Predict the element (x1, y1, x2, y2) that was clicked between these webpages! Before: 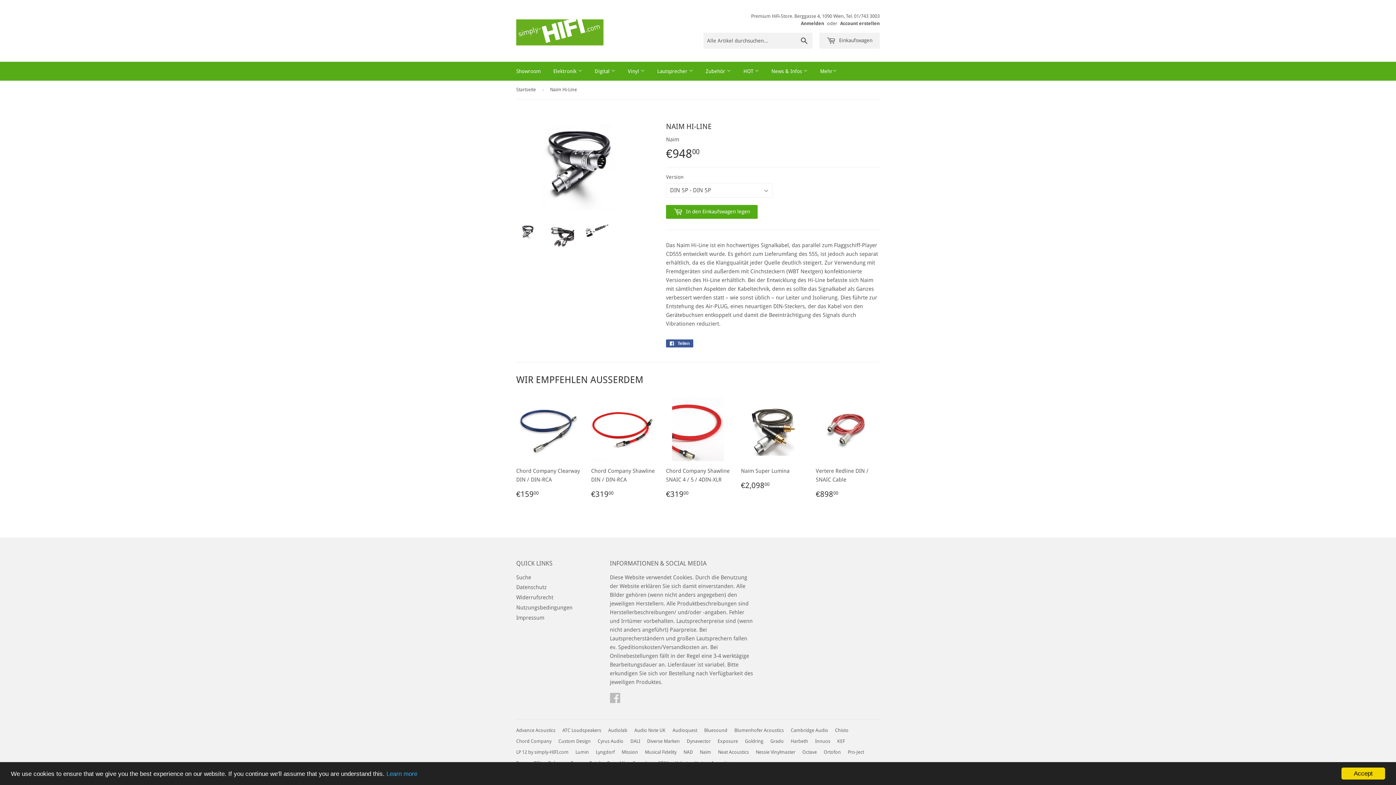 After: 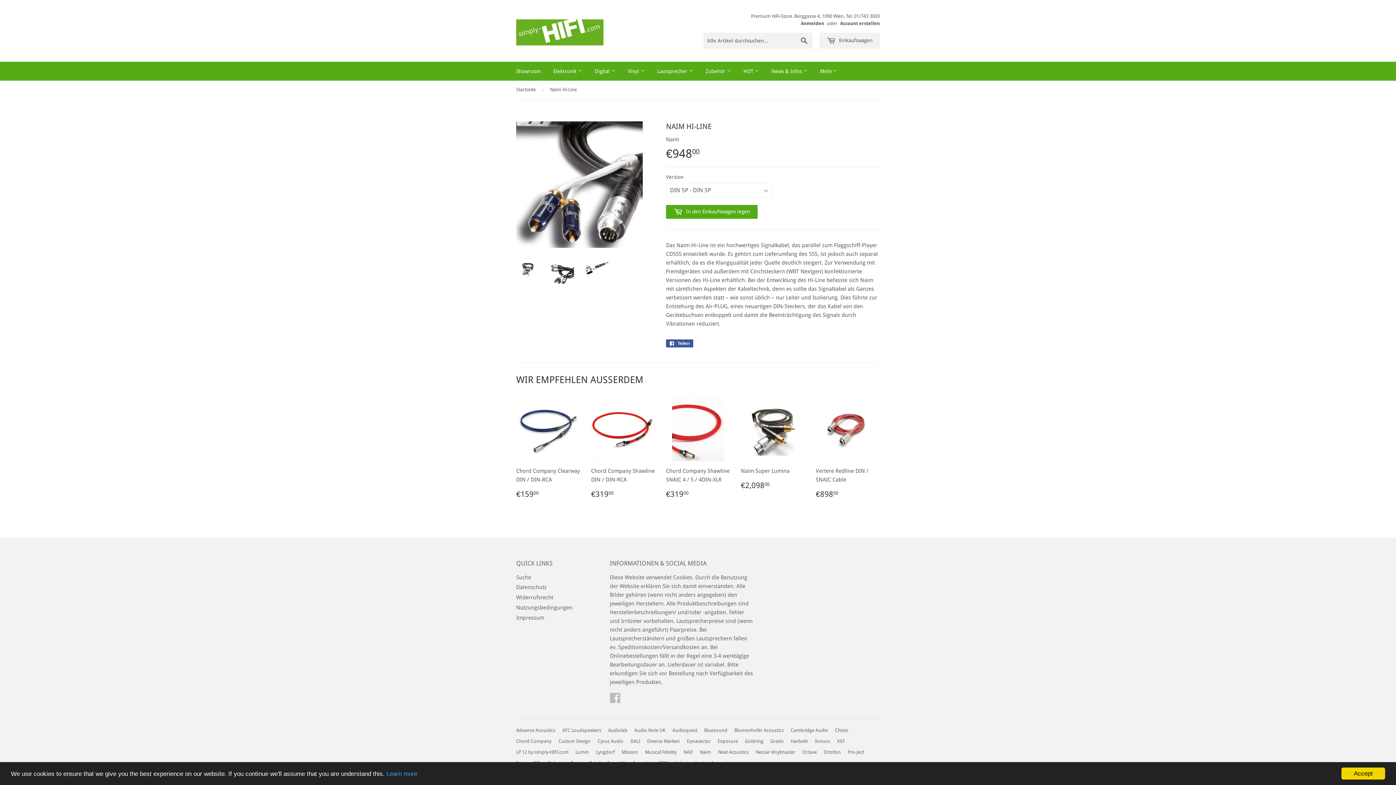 Action: bbox: (550, 223, 574, 247)